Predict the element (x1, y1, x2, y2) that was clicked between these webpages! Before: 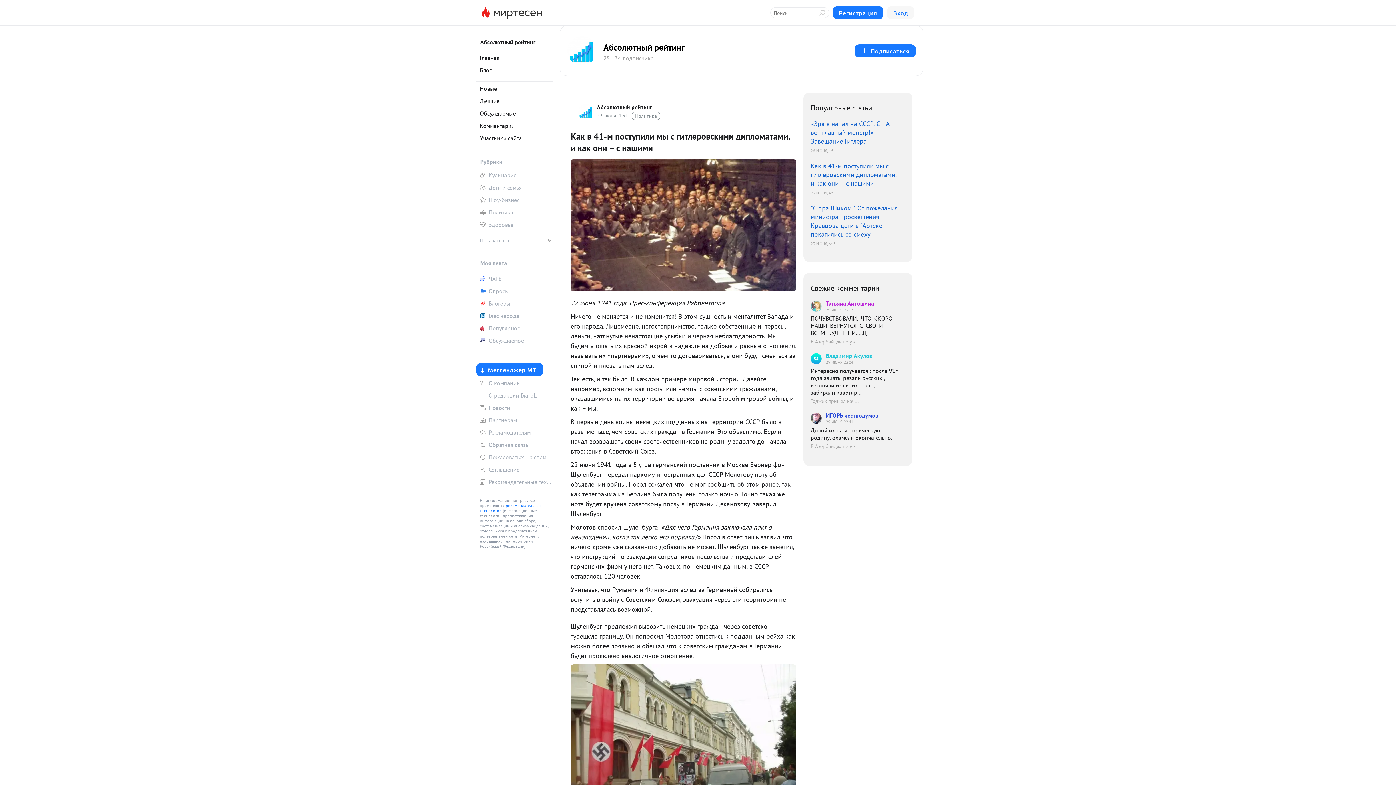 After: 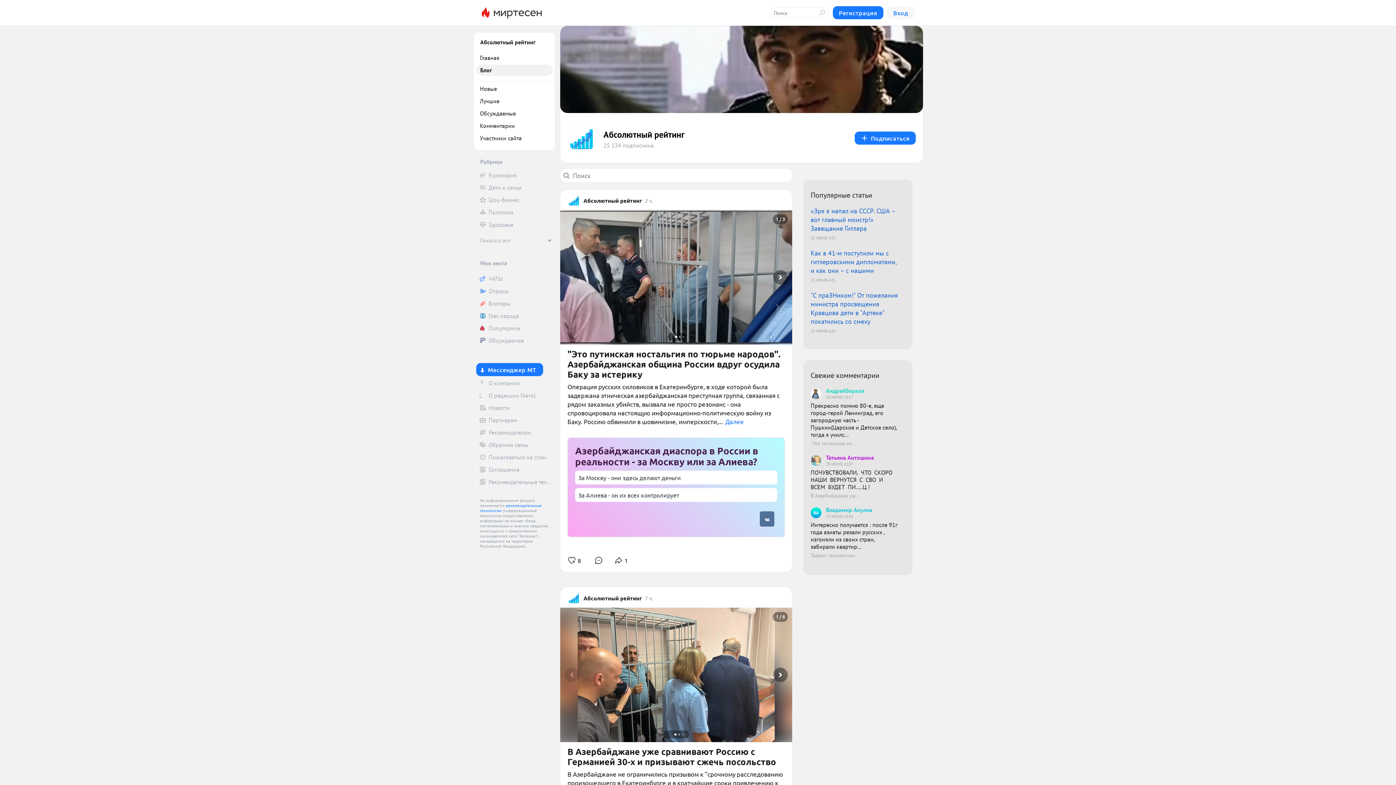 Action: bbox: (476, 64, 552, 75) label: Блог